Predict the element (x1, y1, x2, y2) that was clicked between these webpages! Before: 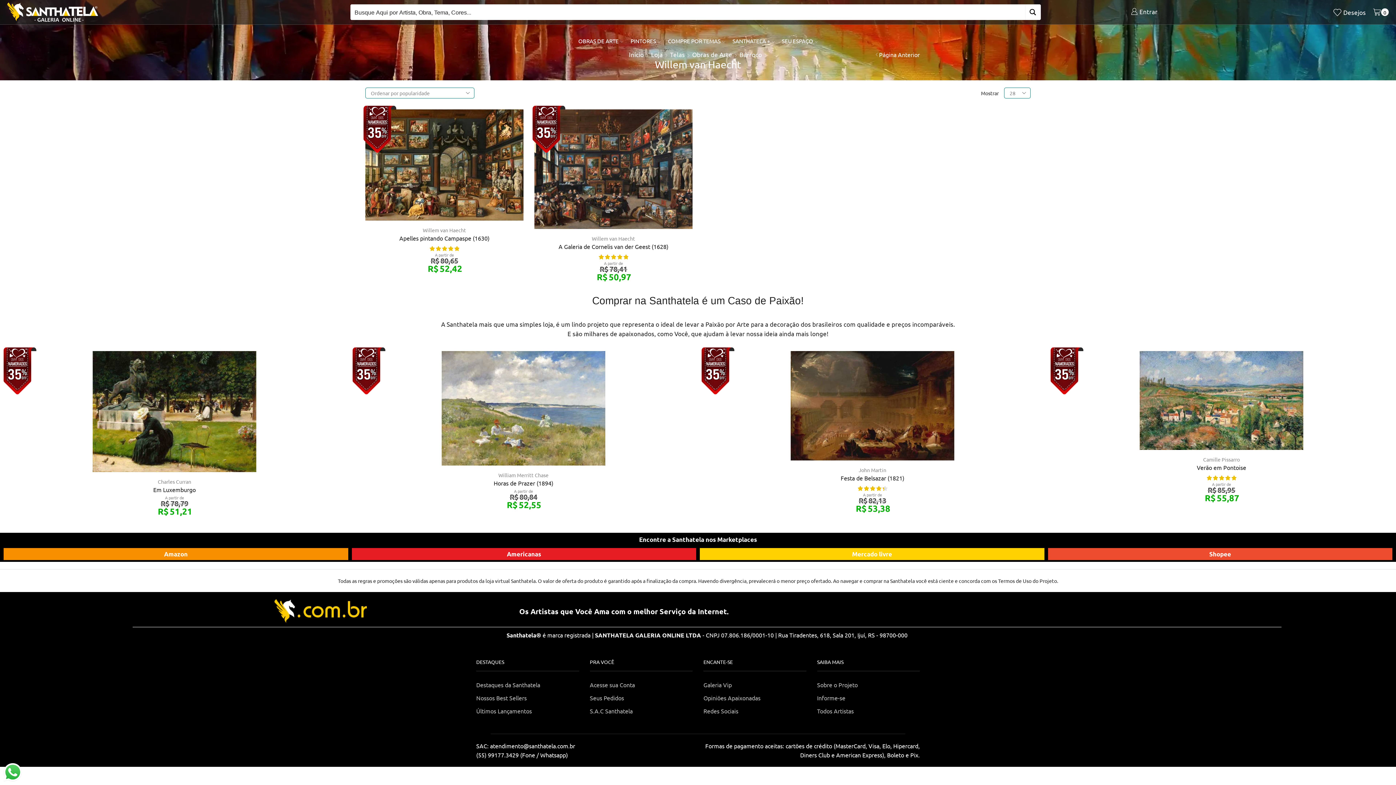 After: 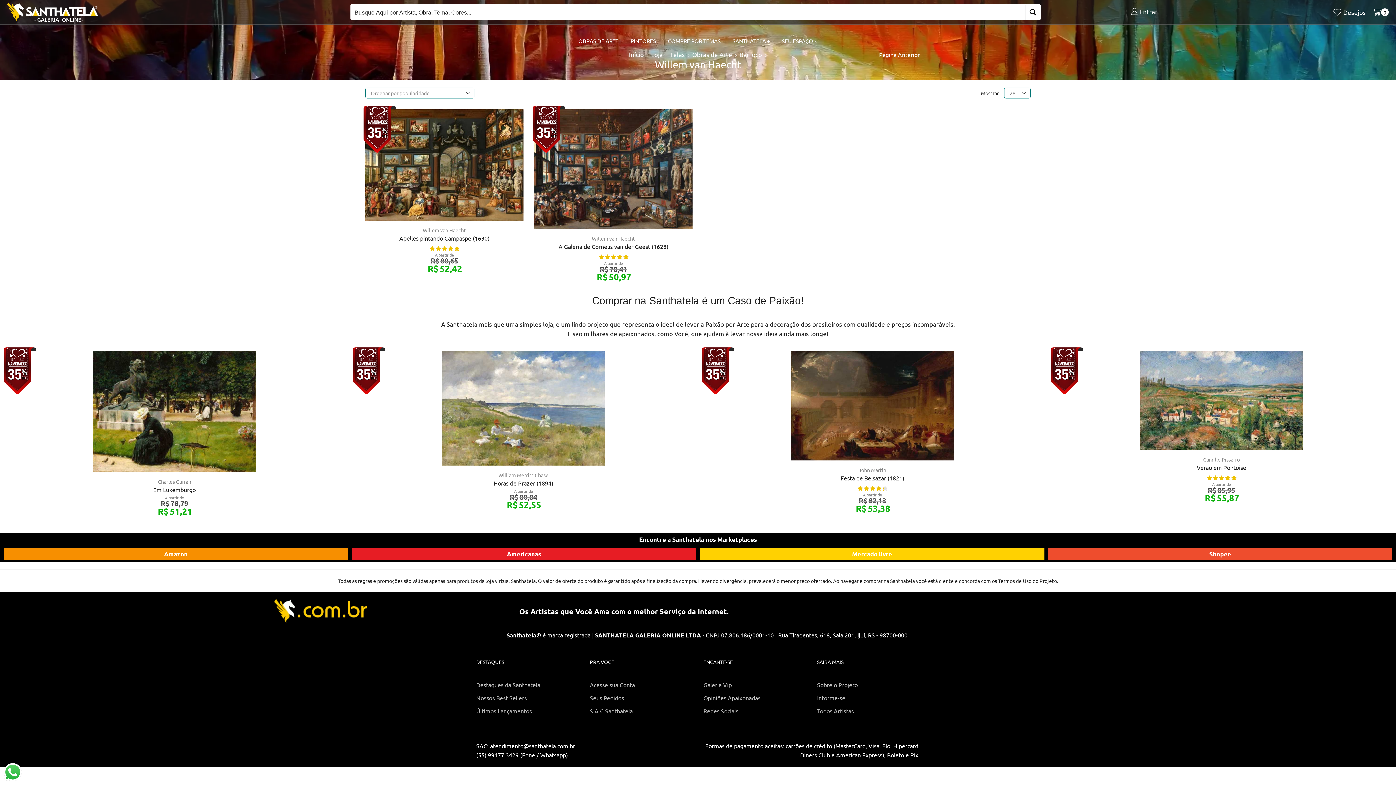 Action: bbox: (422, 227, 466, 233) label: Willem van Haecht